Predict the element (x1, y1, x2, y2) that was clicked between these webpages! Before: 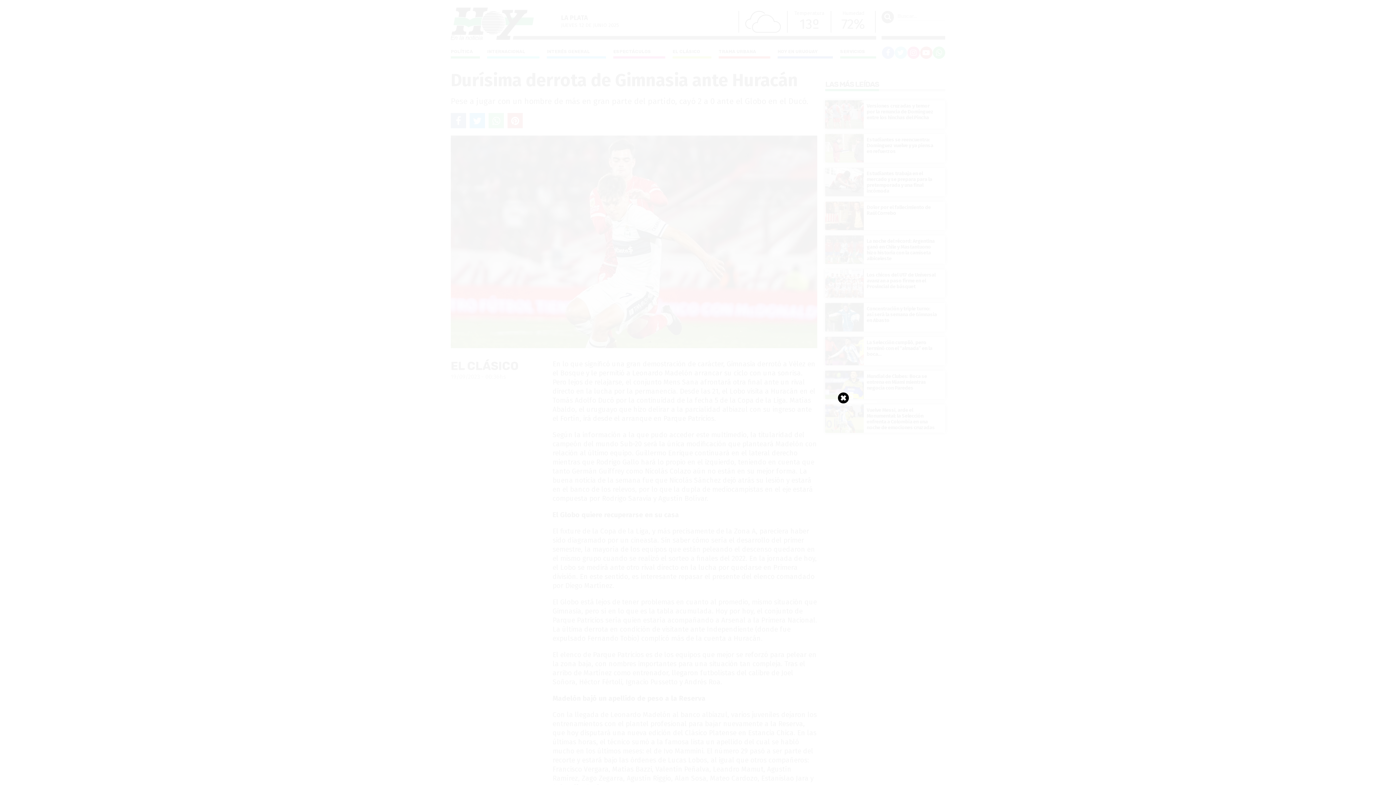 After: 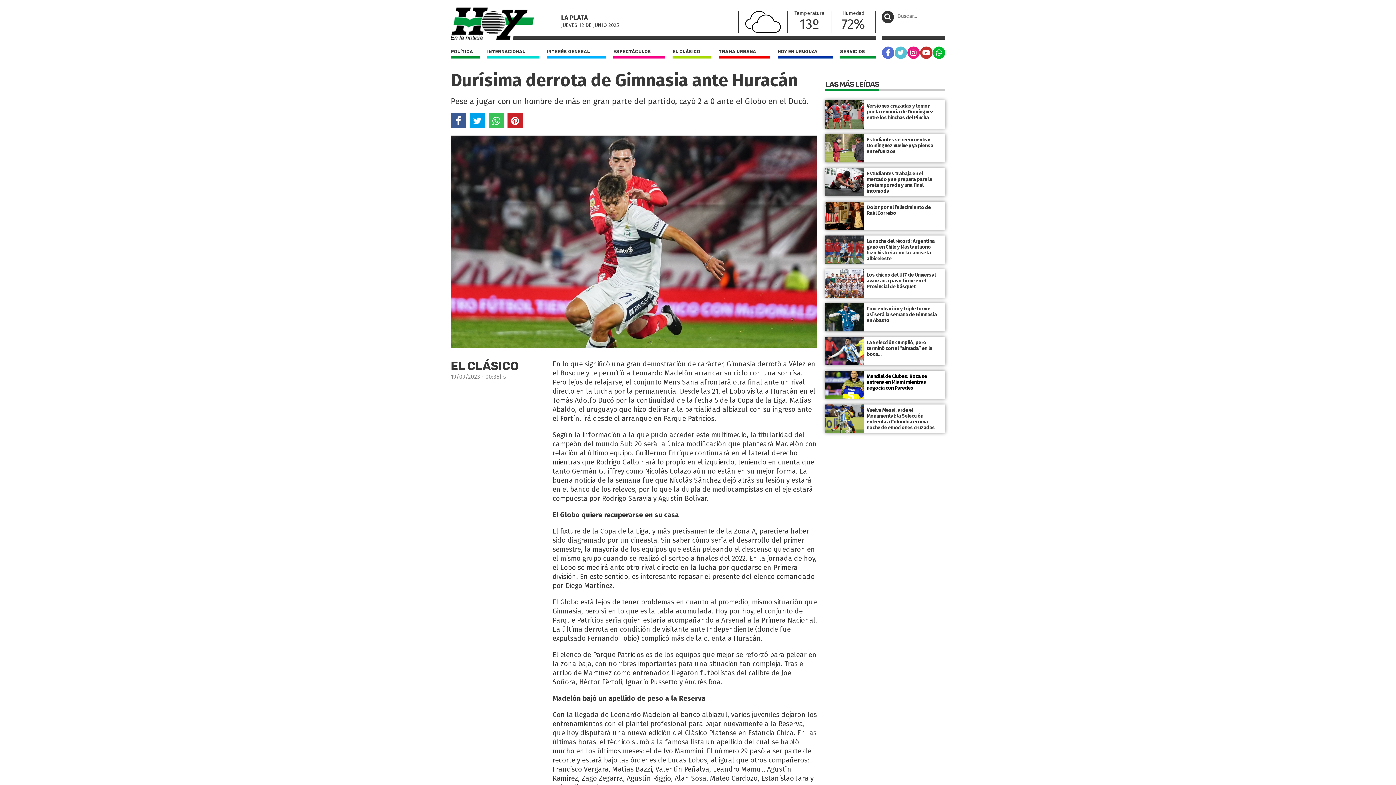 Action: bbox: (838, 392, 849, 403)